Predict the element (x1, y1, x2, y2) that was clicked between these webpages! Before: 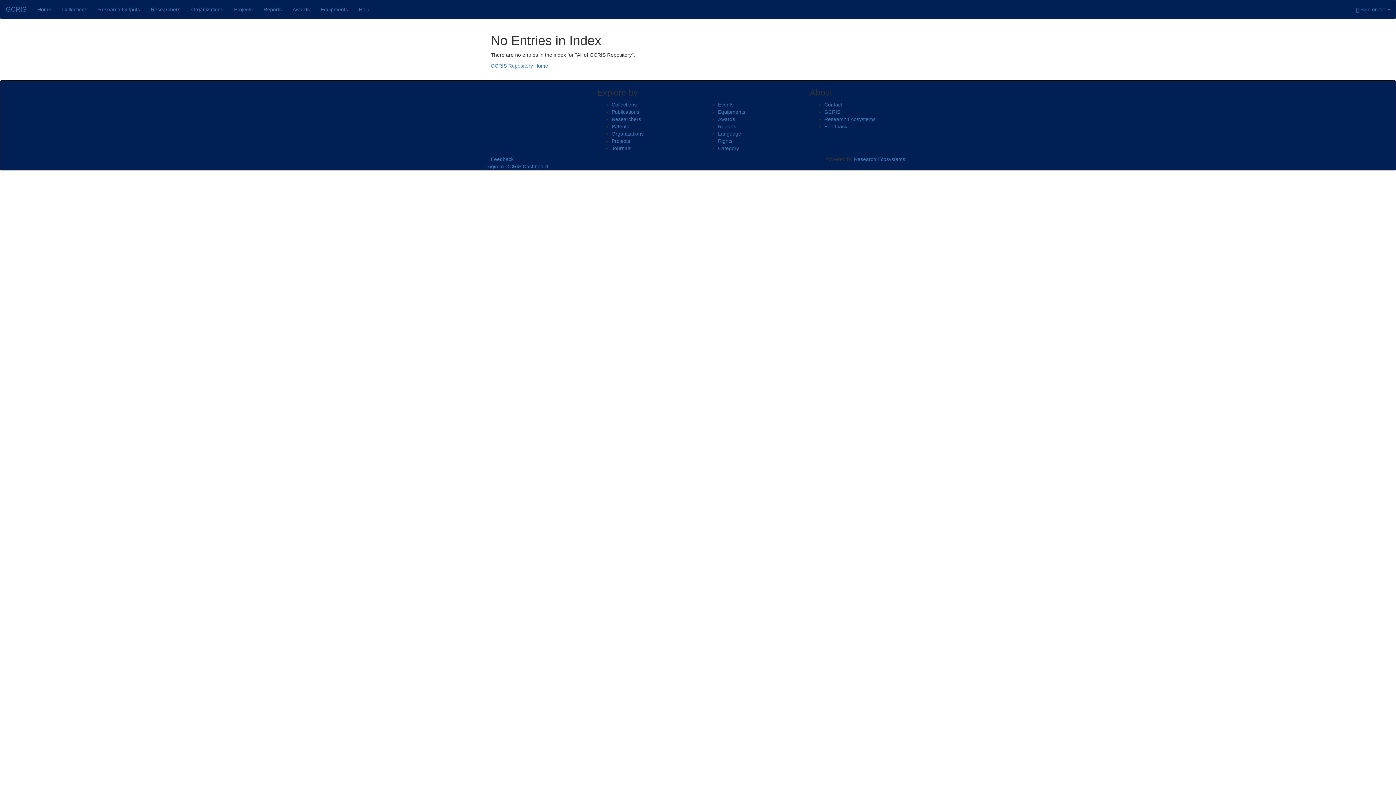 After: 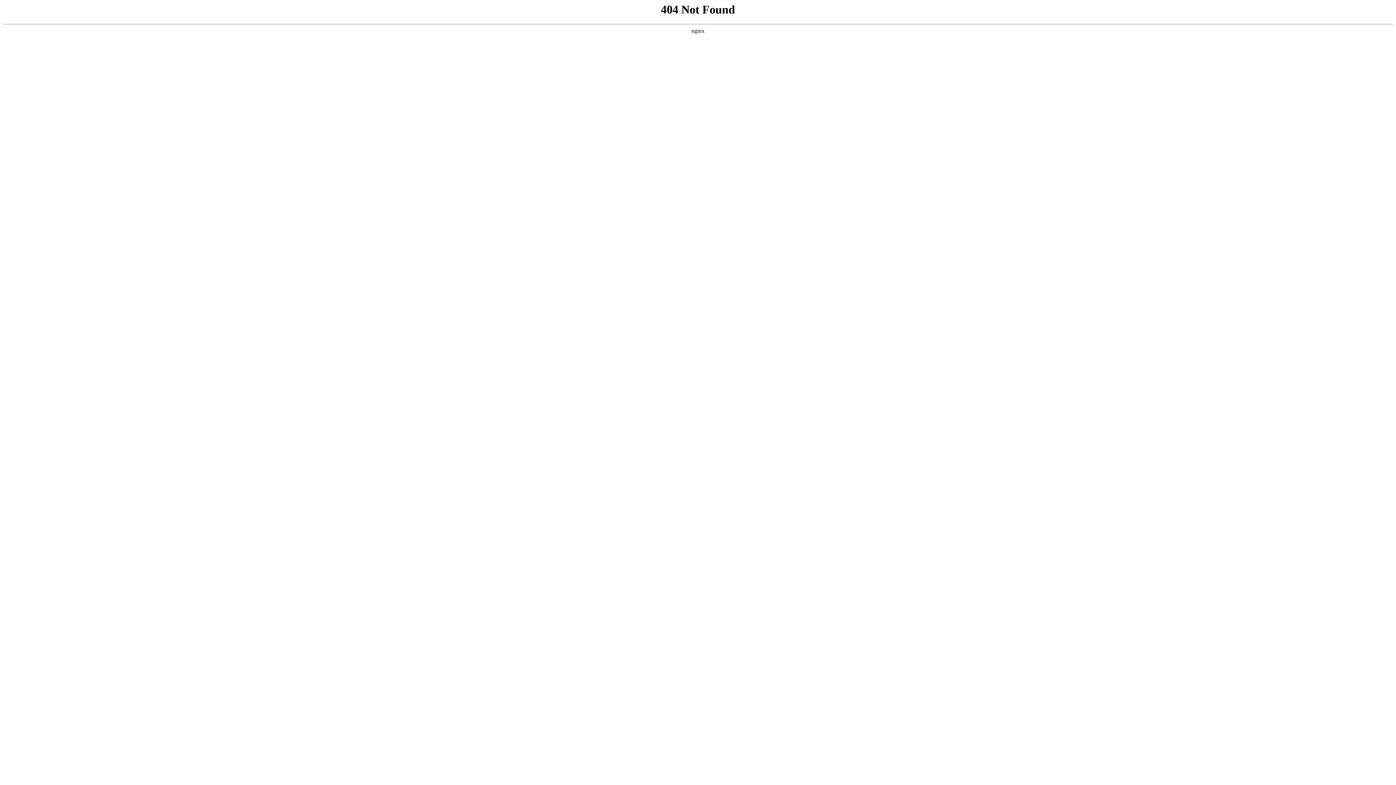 Action: bbox: (611, 138, 630, 144) label: Projects